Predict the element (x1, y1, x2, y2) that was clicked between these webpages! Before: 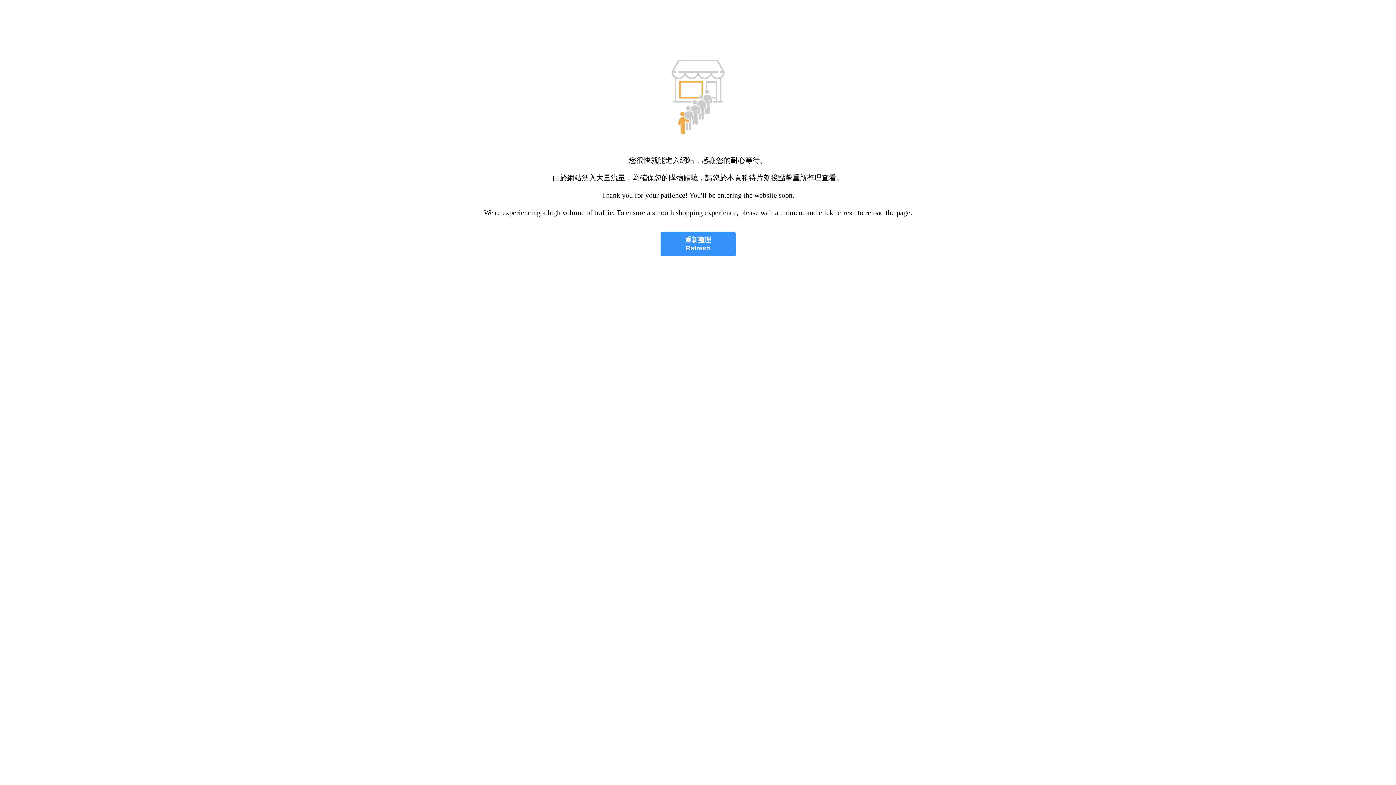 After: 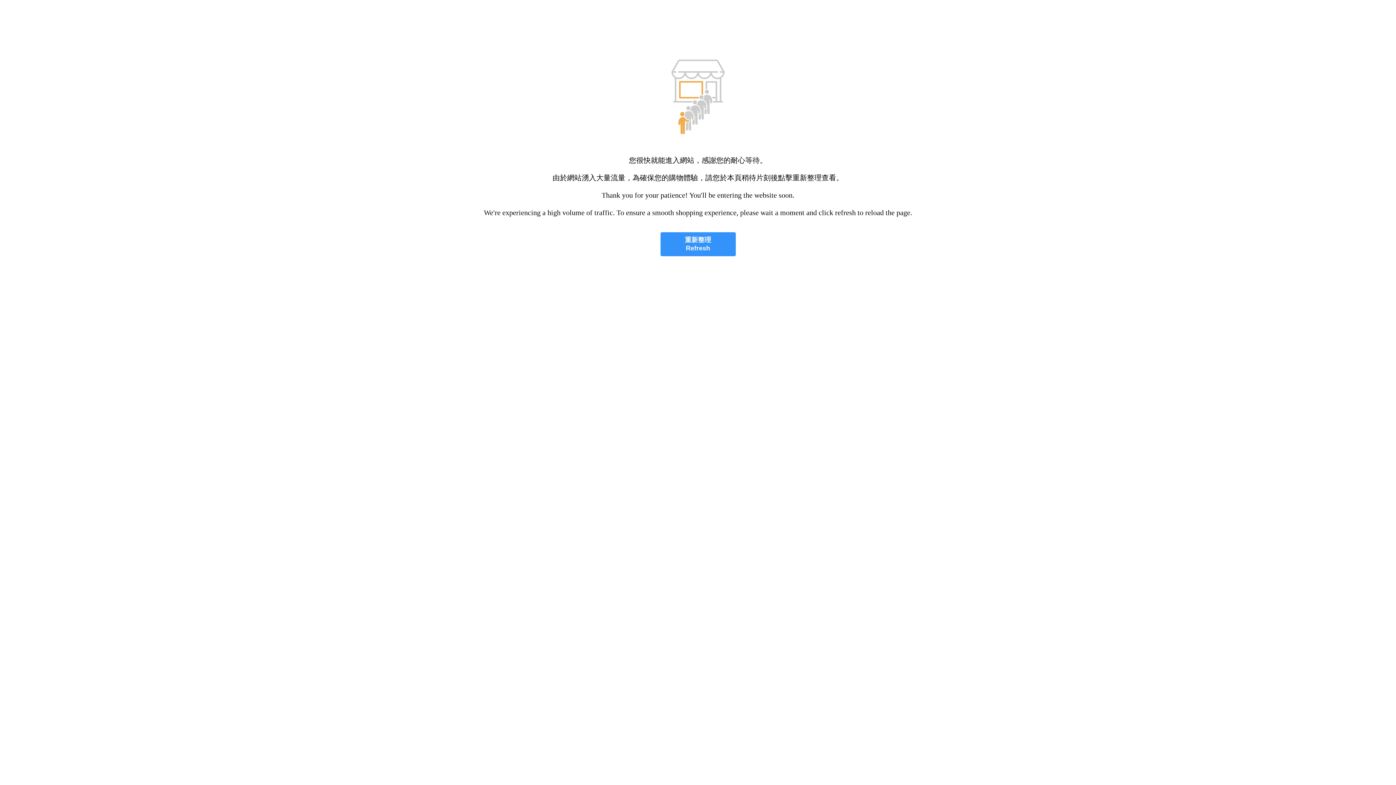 Action: bbox: (660, 232, 735, 256) label: 重新整理
Refresh